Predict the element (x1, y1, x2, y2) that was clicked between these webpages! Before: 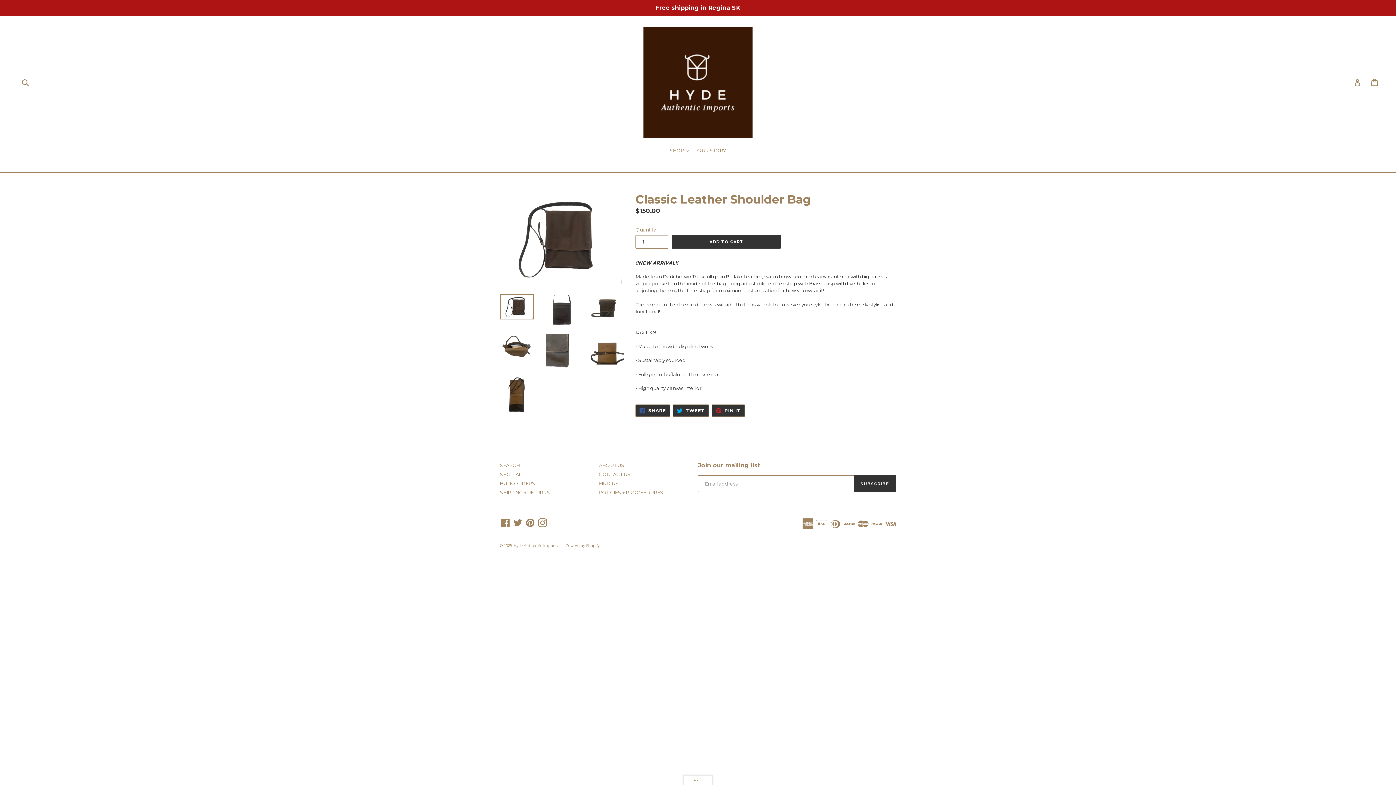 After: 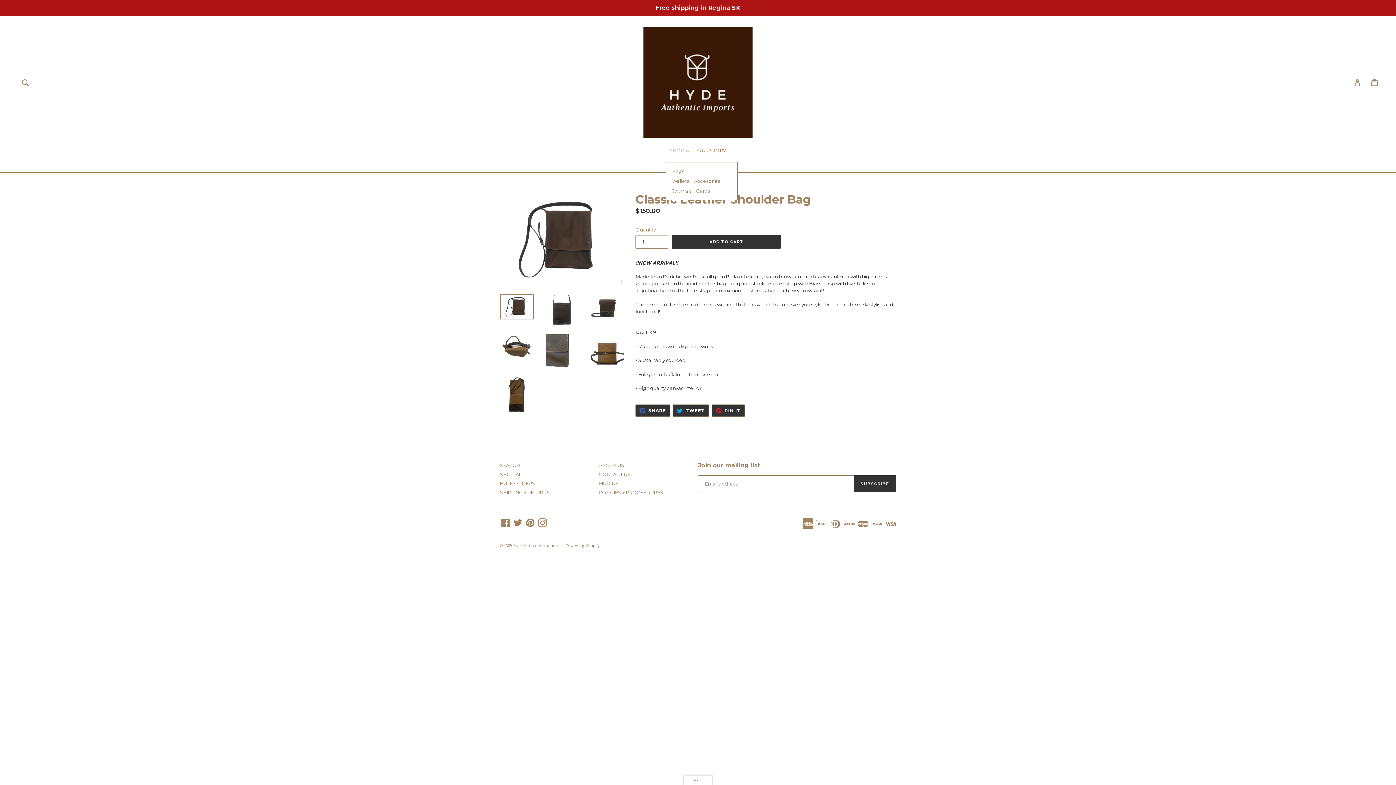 Action: label: SHOP 
expand bbox: (666, 147, 692, 155)